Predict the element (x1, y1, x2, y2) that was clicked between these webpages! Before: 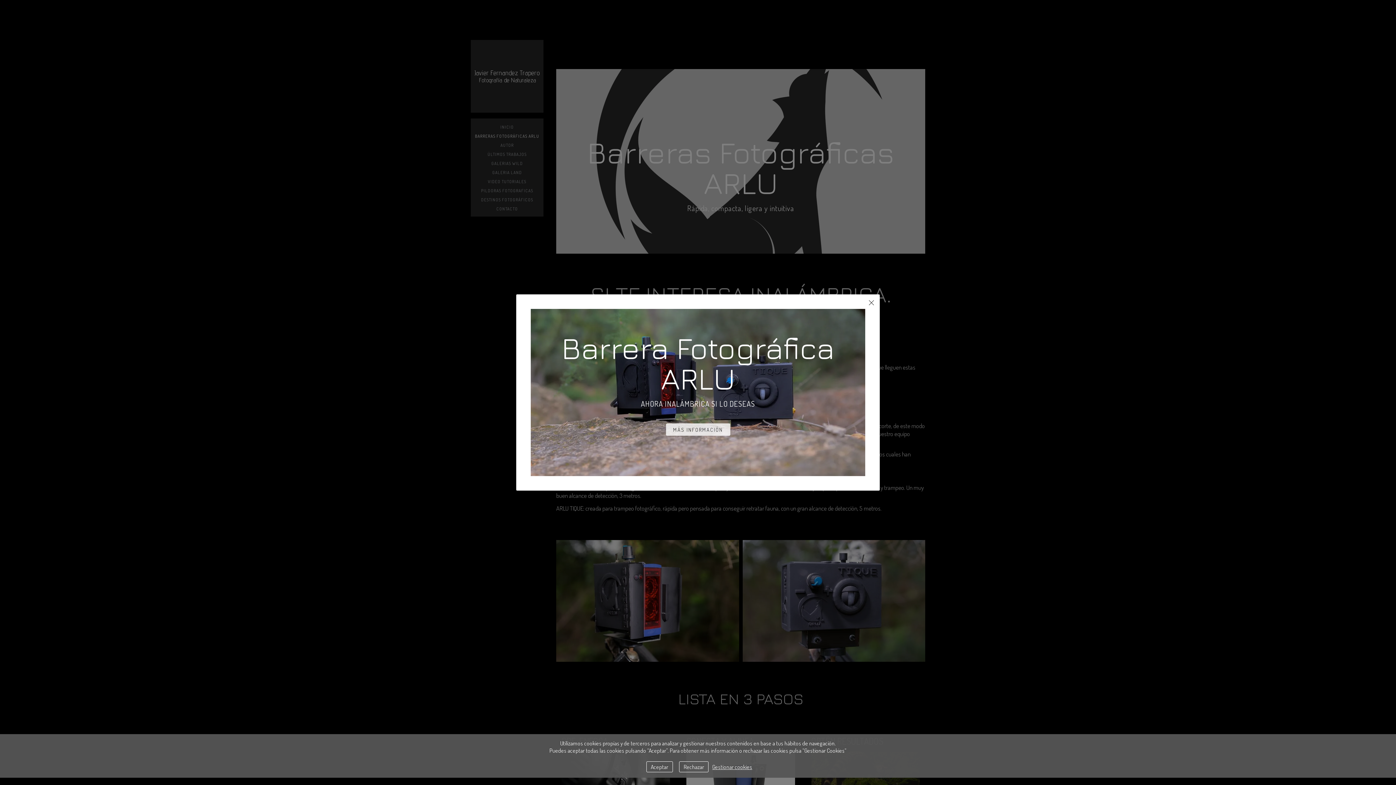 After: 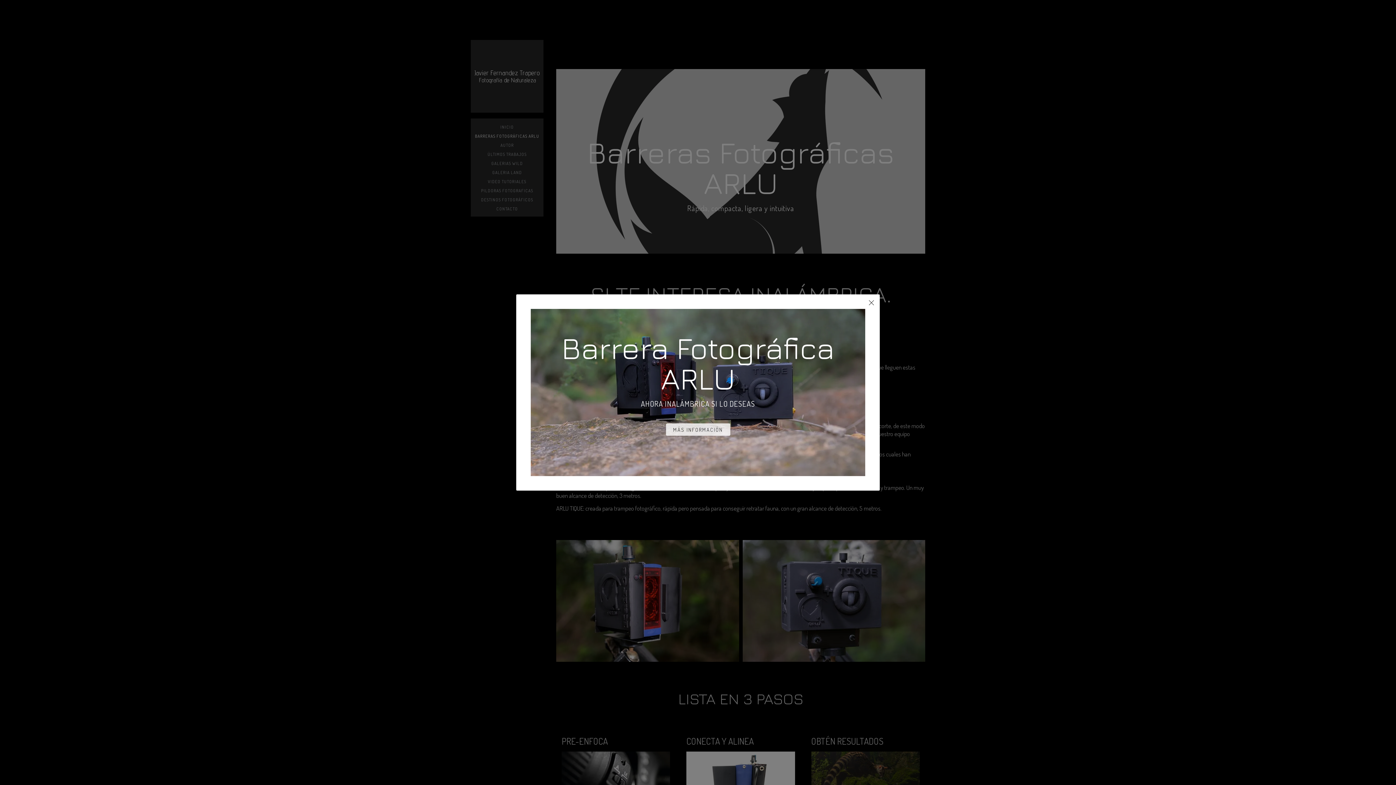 Action: bbox: (679, 761, 708, 772) label: Rechazar